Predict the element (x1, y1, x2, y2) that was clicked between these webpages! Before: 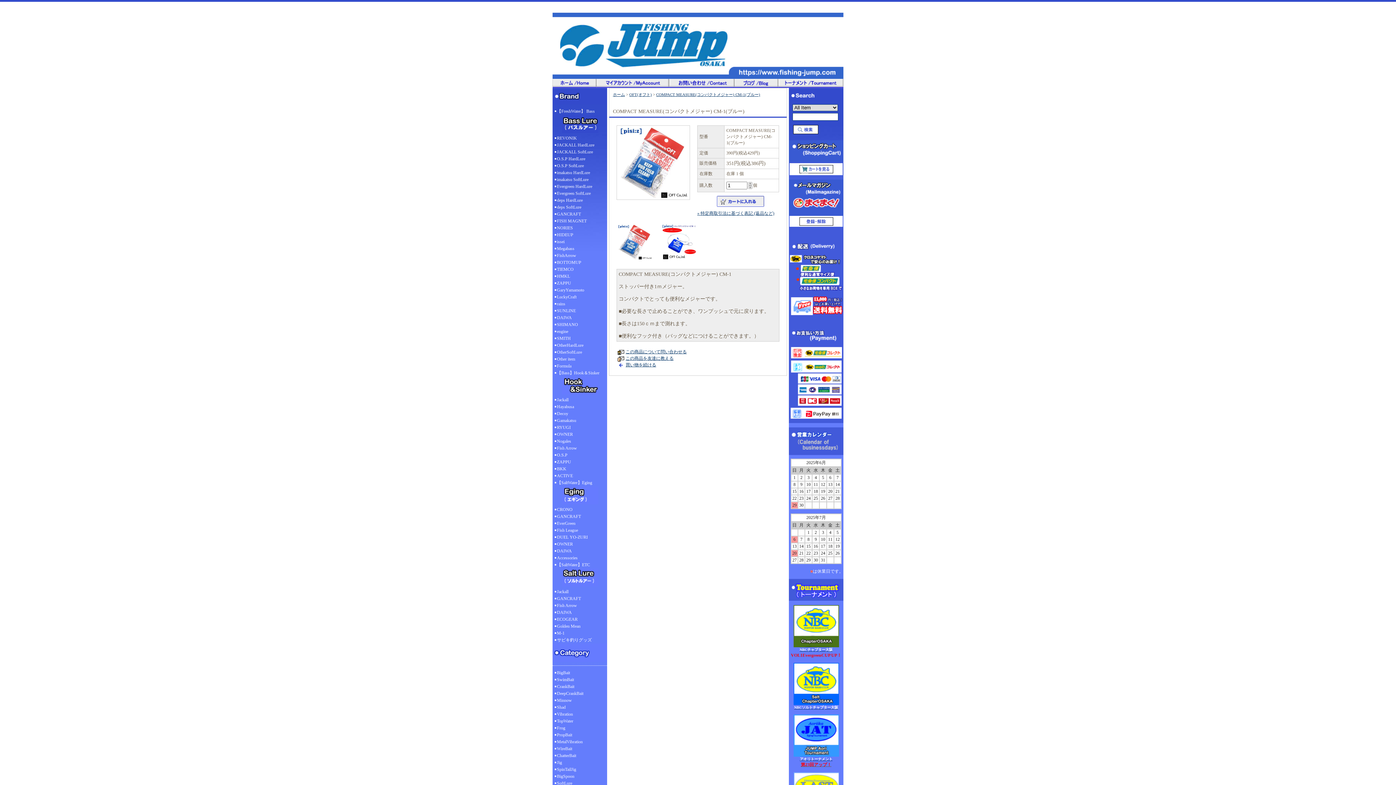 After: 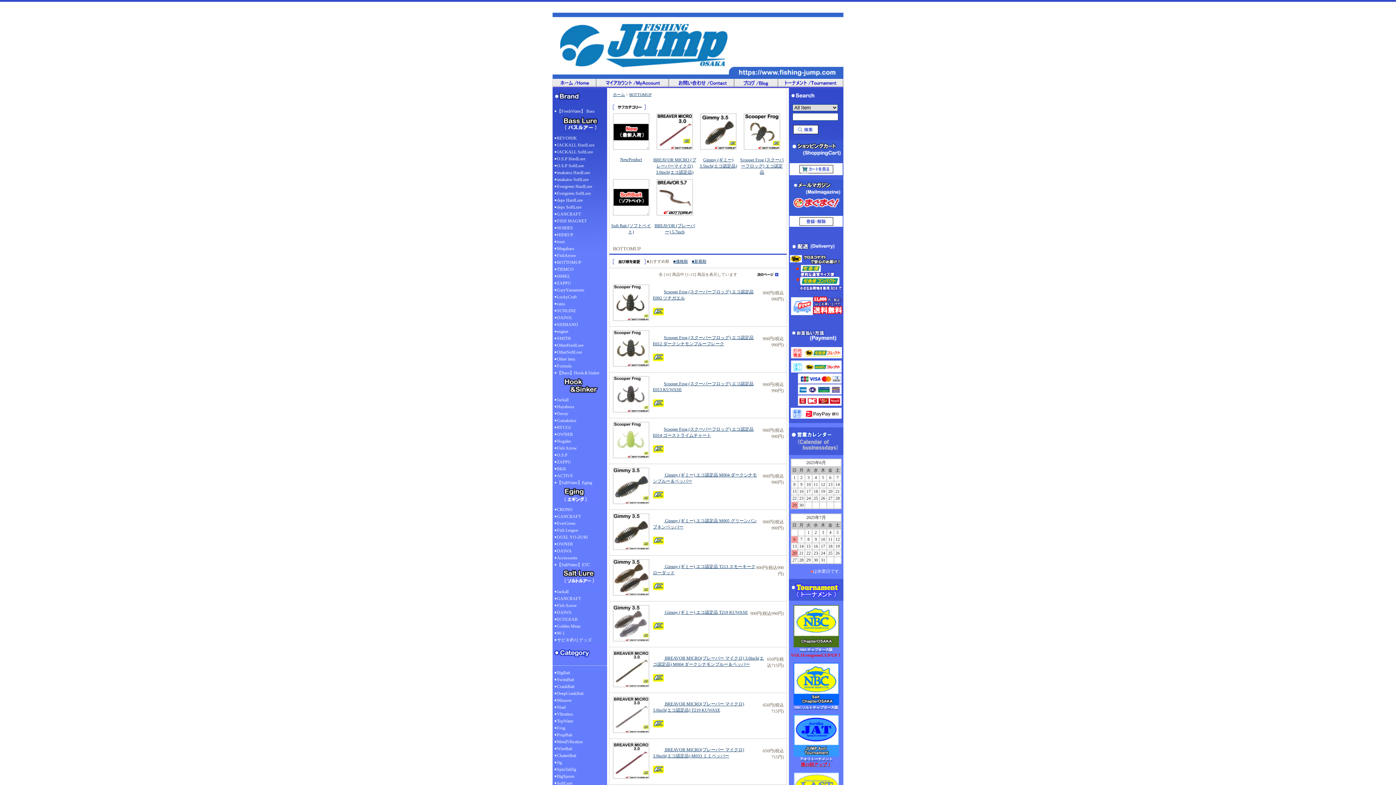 Action: label: BOTTOMUP bbox: (552, 259, 607, 266)